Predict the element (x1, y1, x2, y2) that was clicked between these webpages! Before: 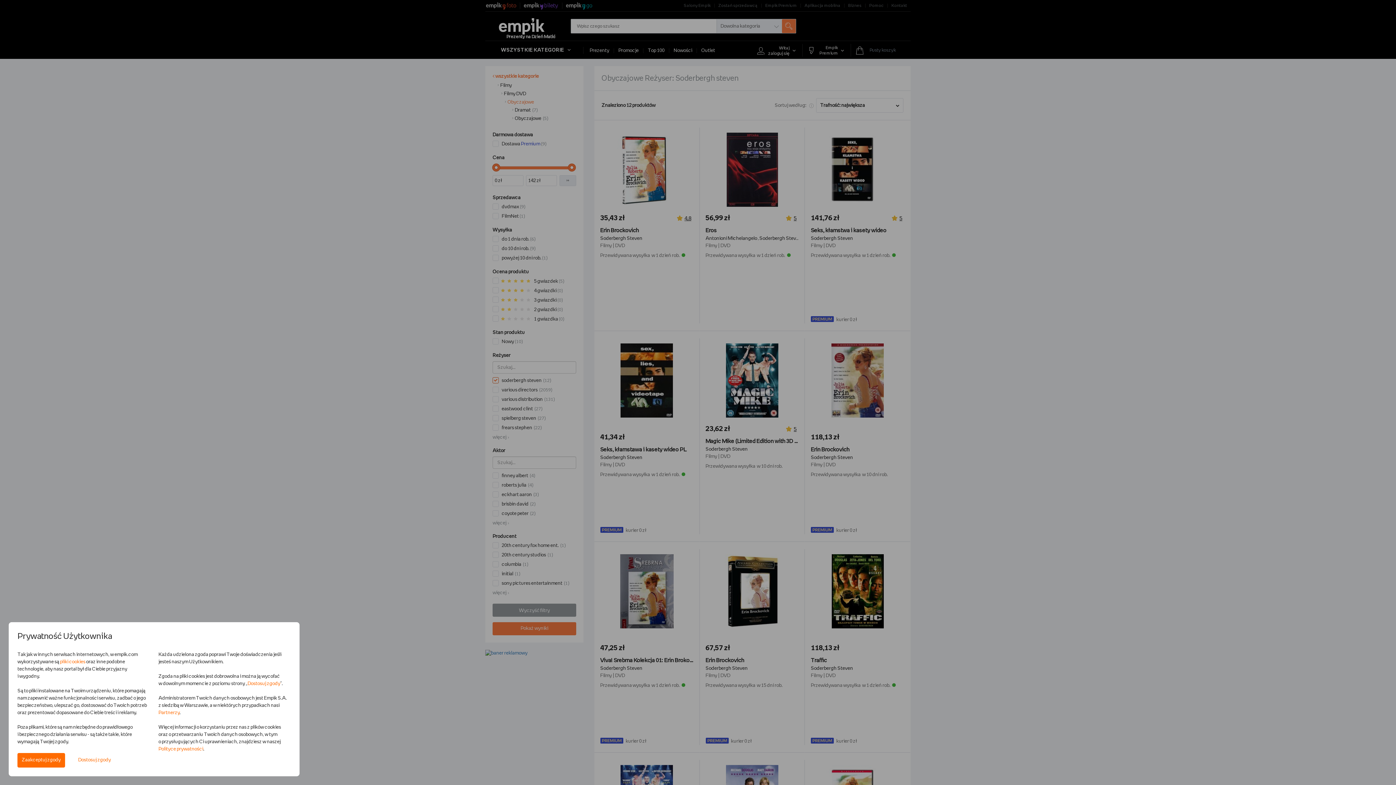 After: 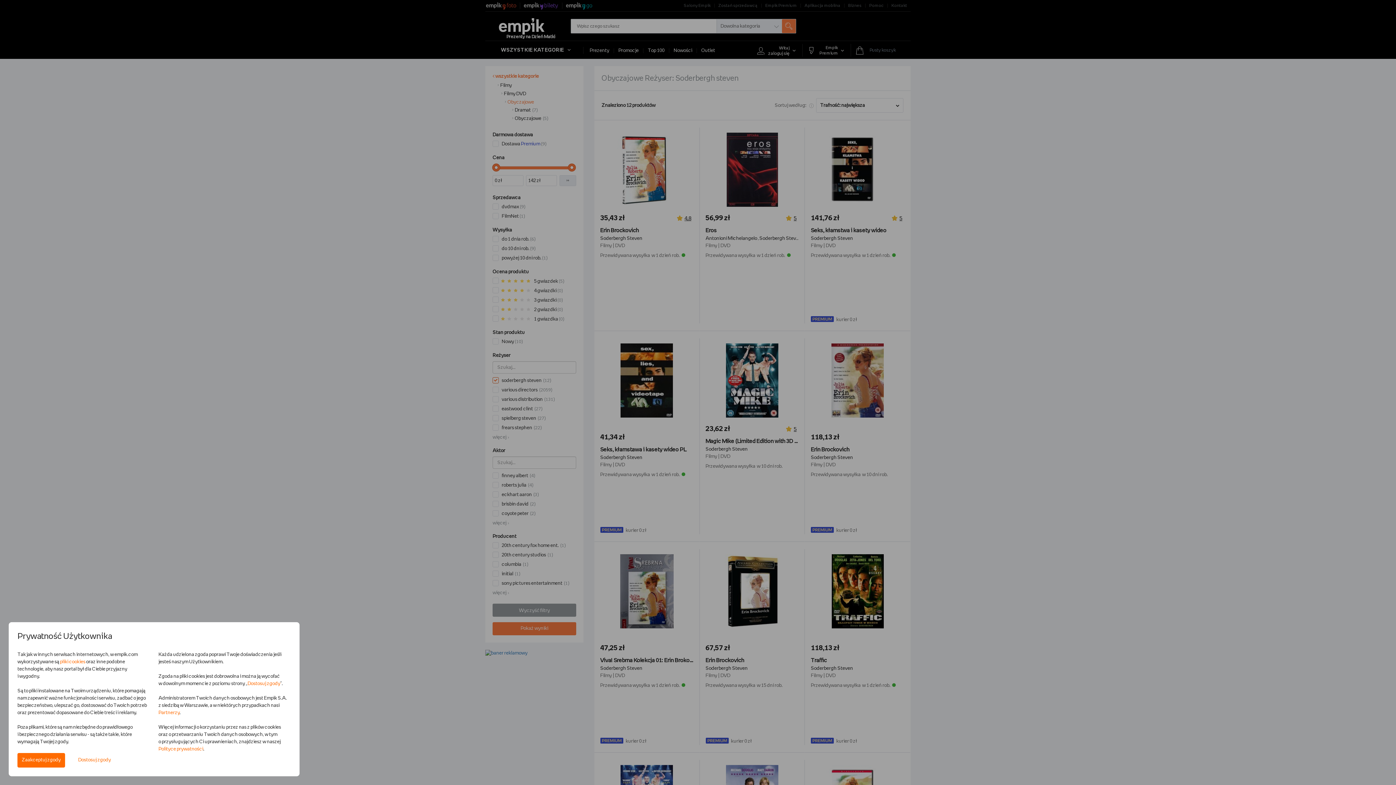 Action: bbox: (158, 747, 203, 752) label: Polityce prywatności